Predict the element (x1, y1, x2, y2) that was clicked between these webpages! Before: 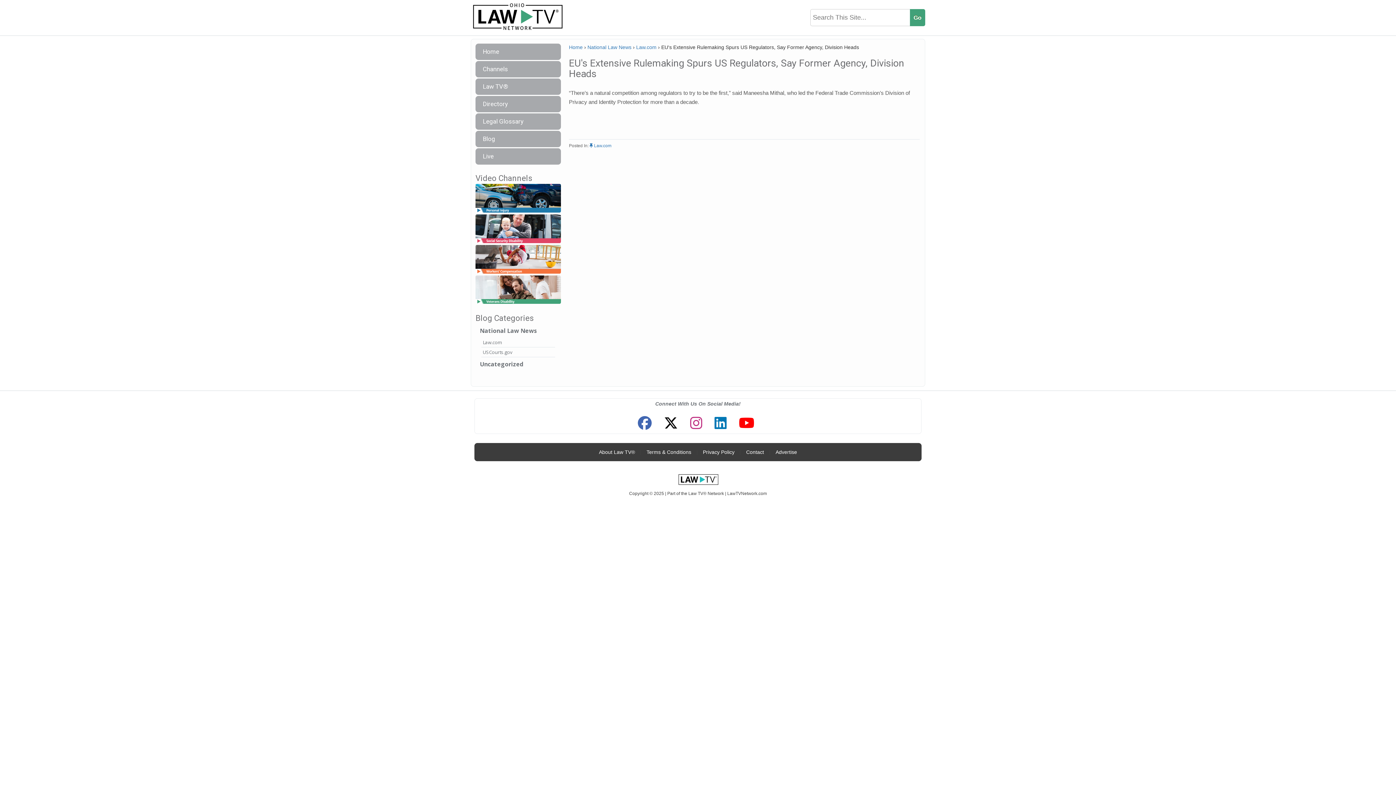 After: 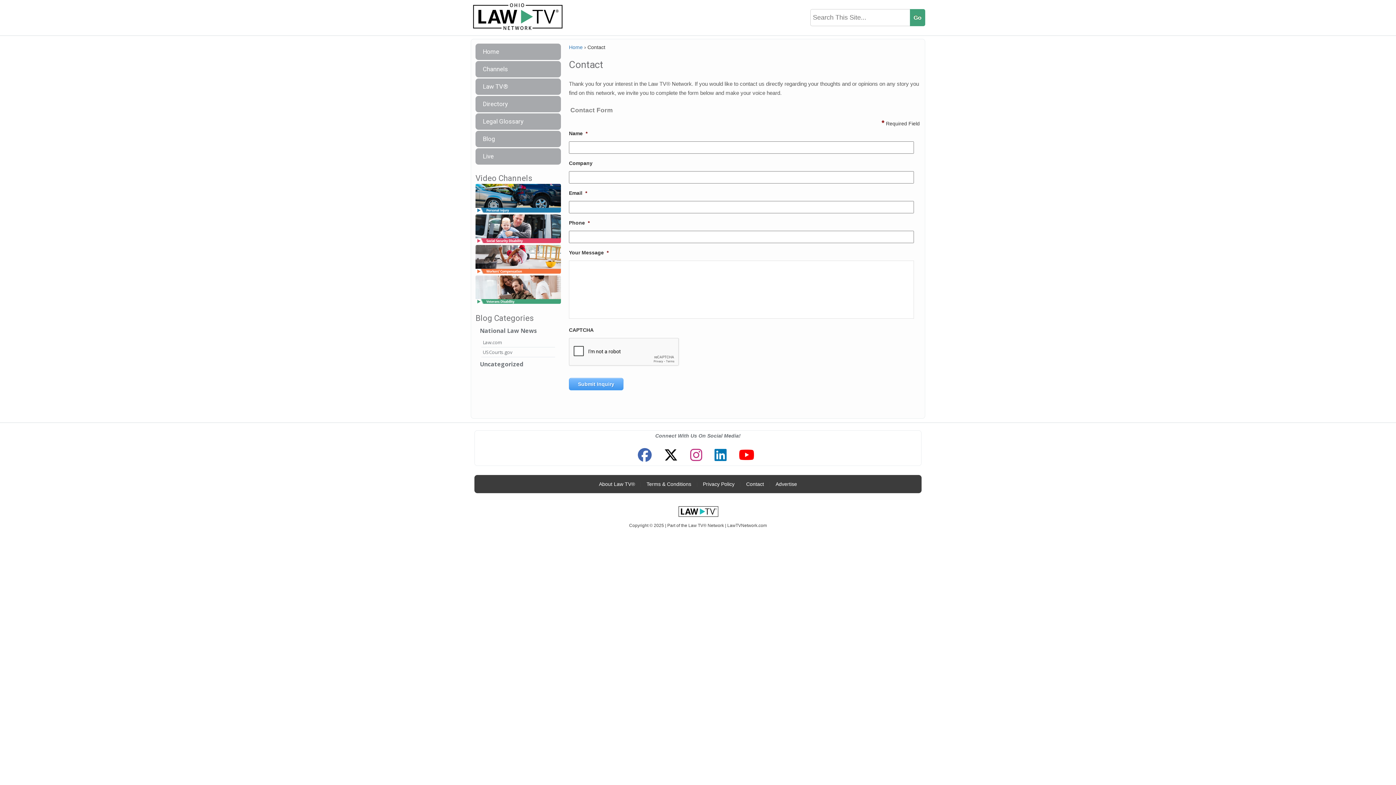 Action: label: Contact bbox: (742, 445, 767, 459)